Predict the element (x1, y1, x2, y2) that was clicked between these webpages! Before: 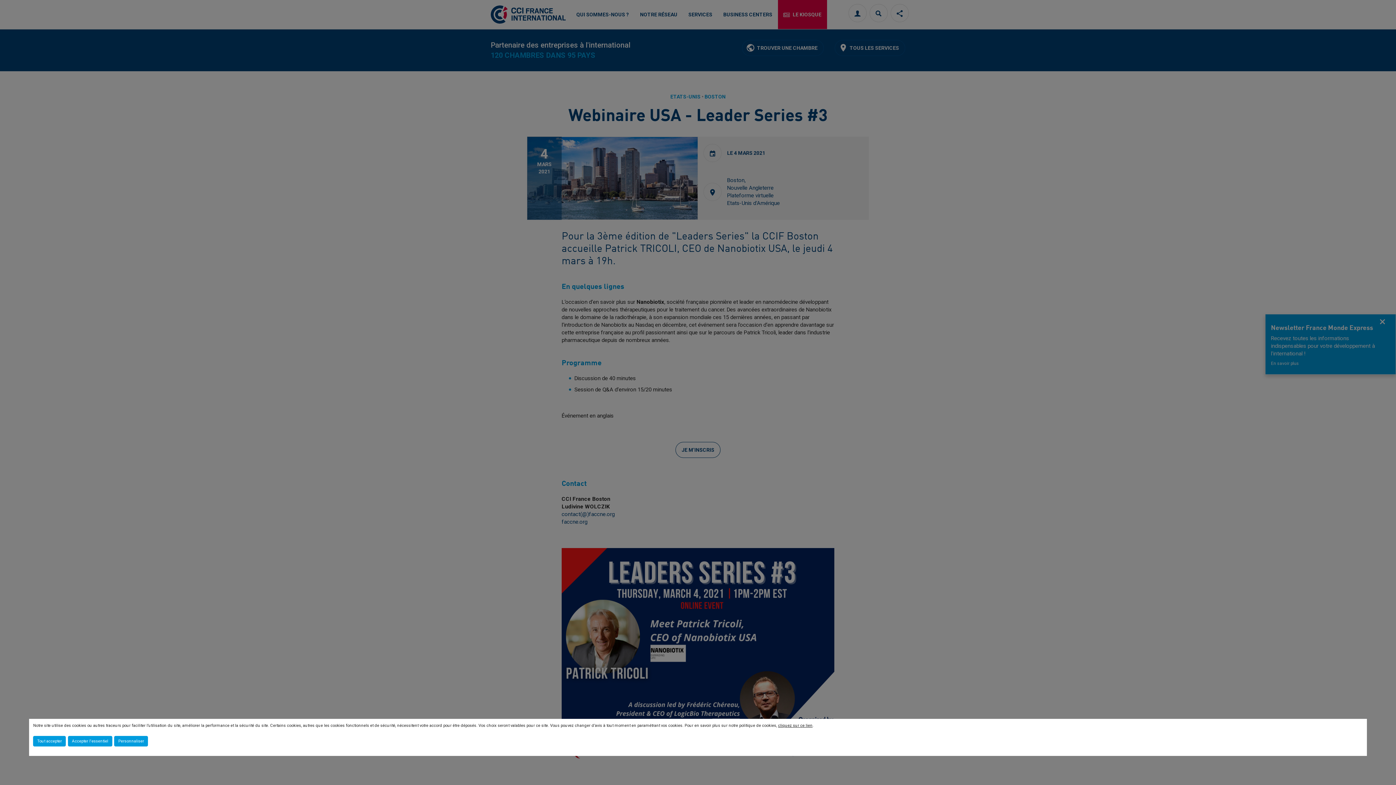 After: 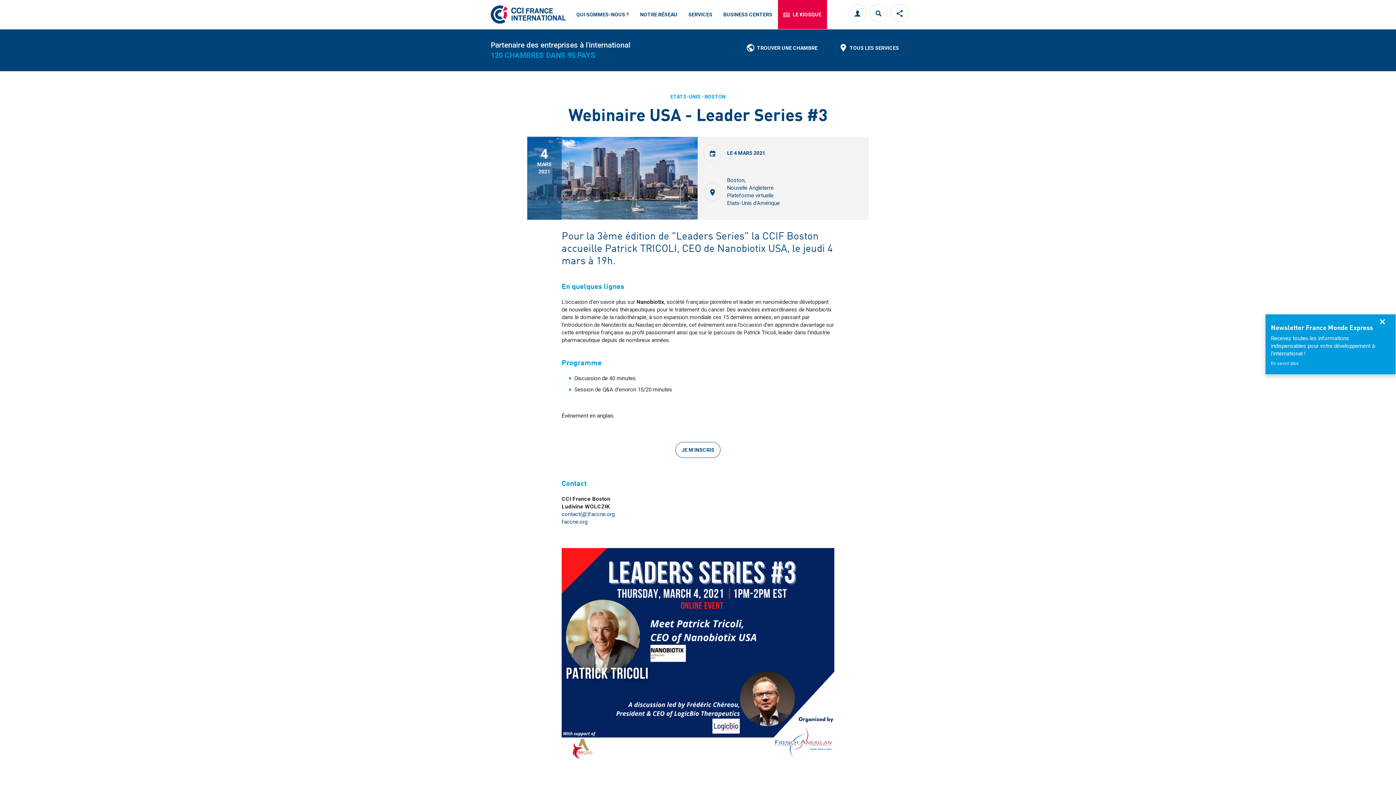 Action: bbox: (67, 736, 112, 746) label: Accepter l'essentiel